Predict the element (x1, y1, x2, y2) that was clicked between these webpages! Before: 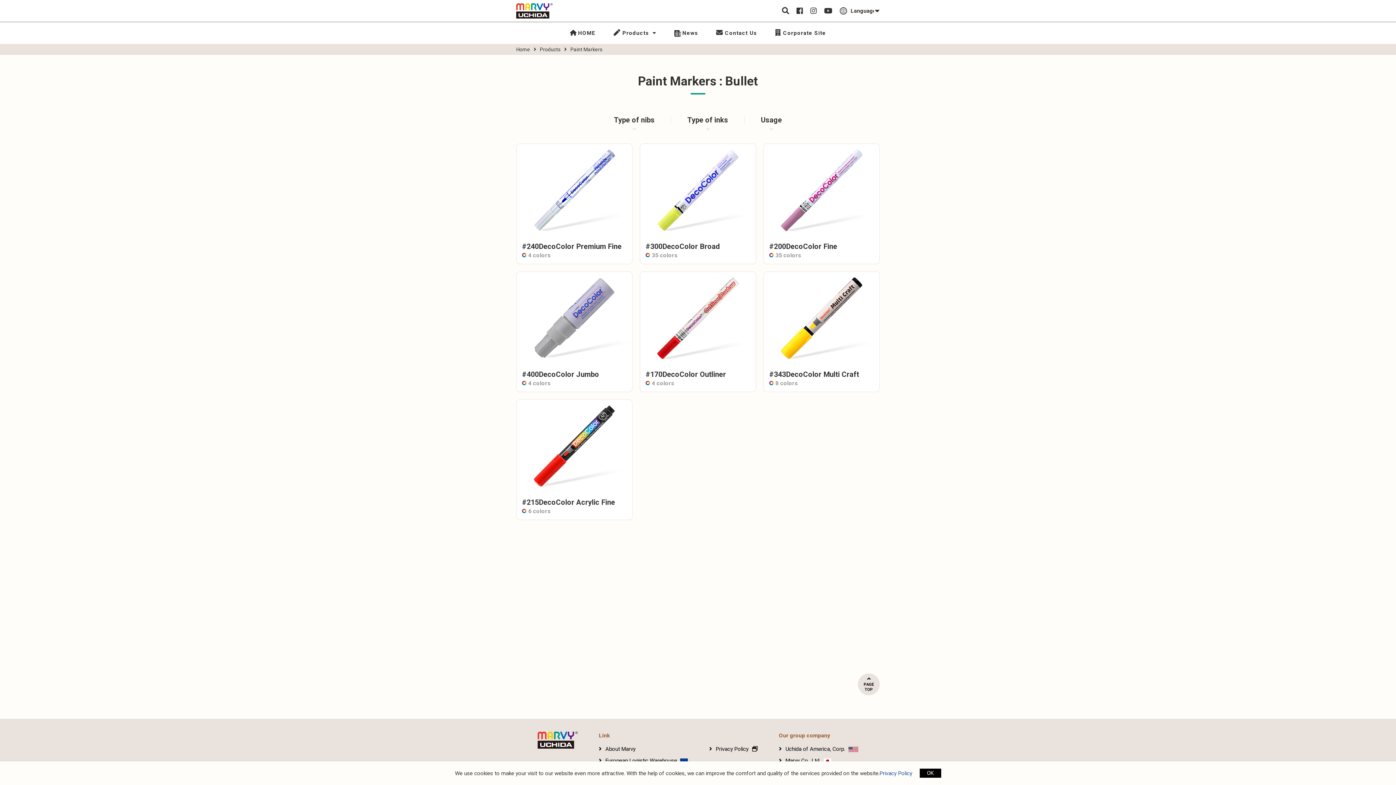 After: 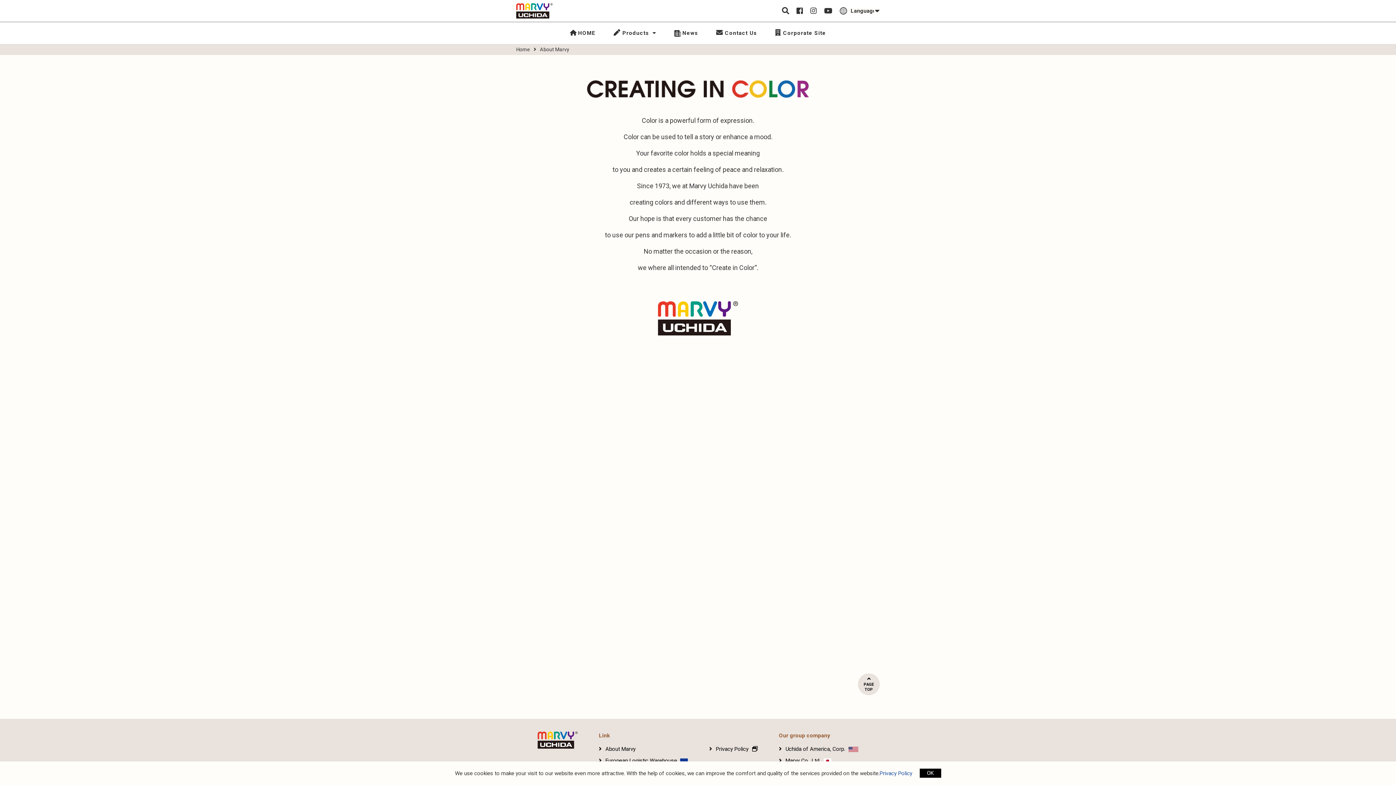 Action: bbox: (599, 746, 635, 752) label: About Marvy